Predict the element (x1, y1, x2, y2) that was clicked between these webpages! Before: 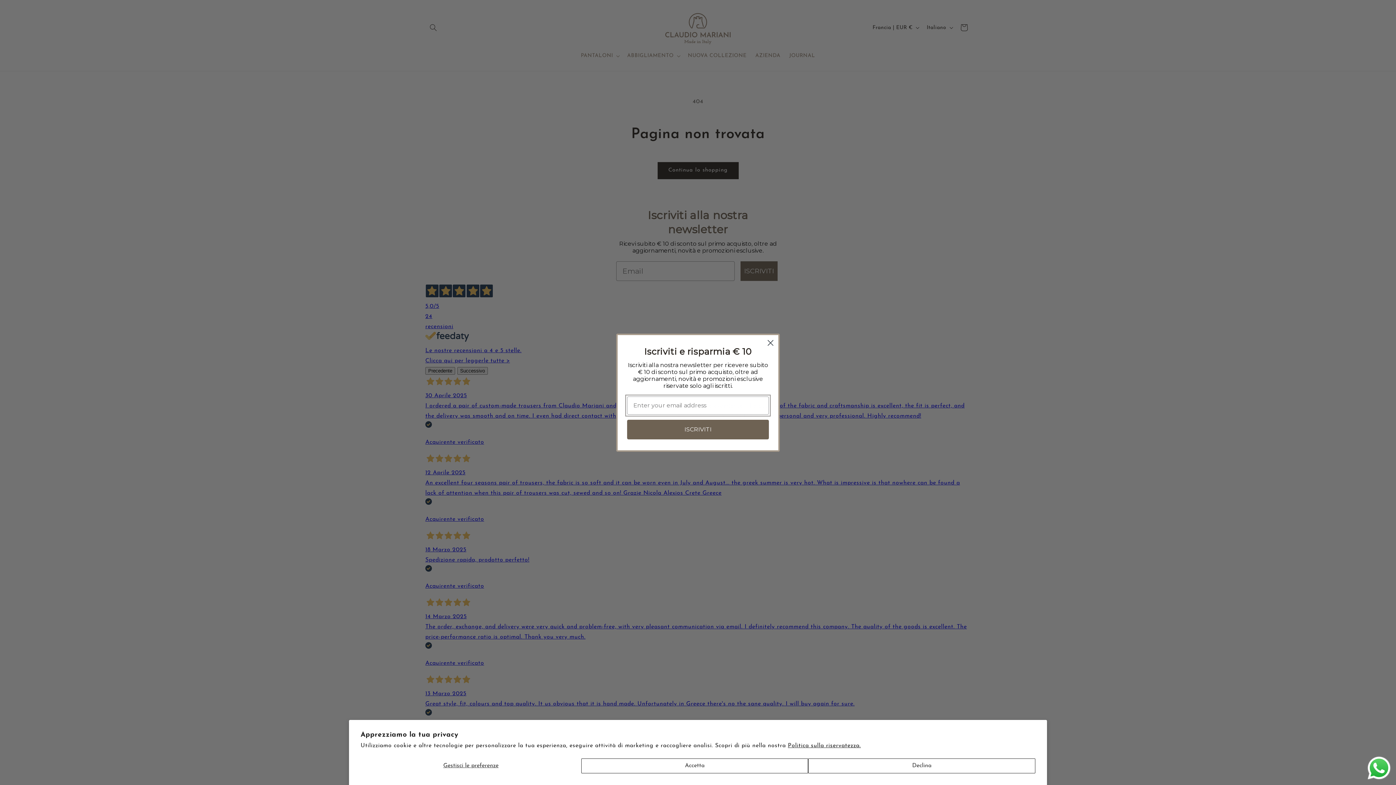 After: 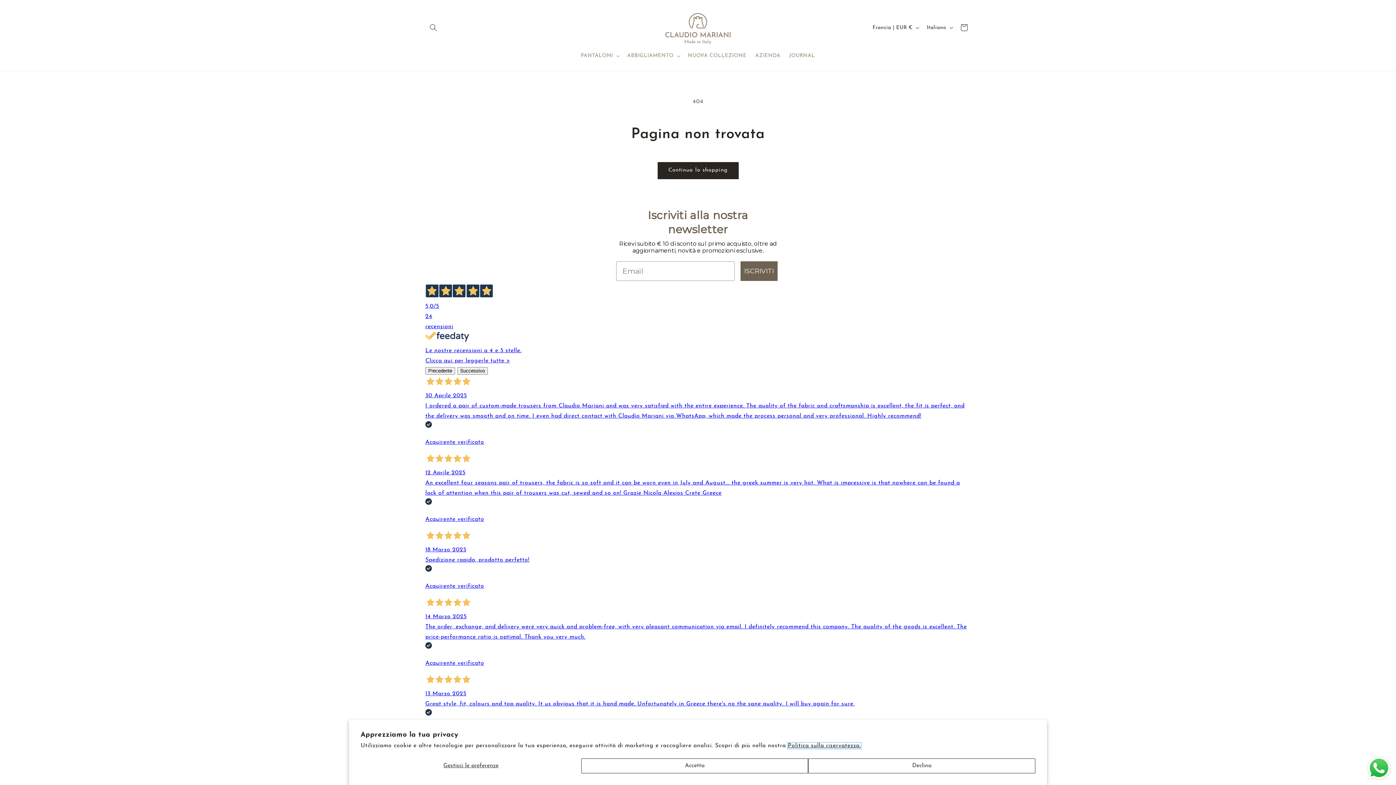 Action: bbox: (788, 743, 861, 749) label: Politica sulla riservatezza.